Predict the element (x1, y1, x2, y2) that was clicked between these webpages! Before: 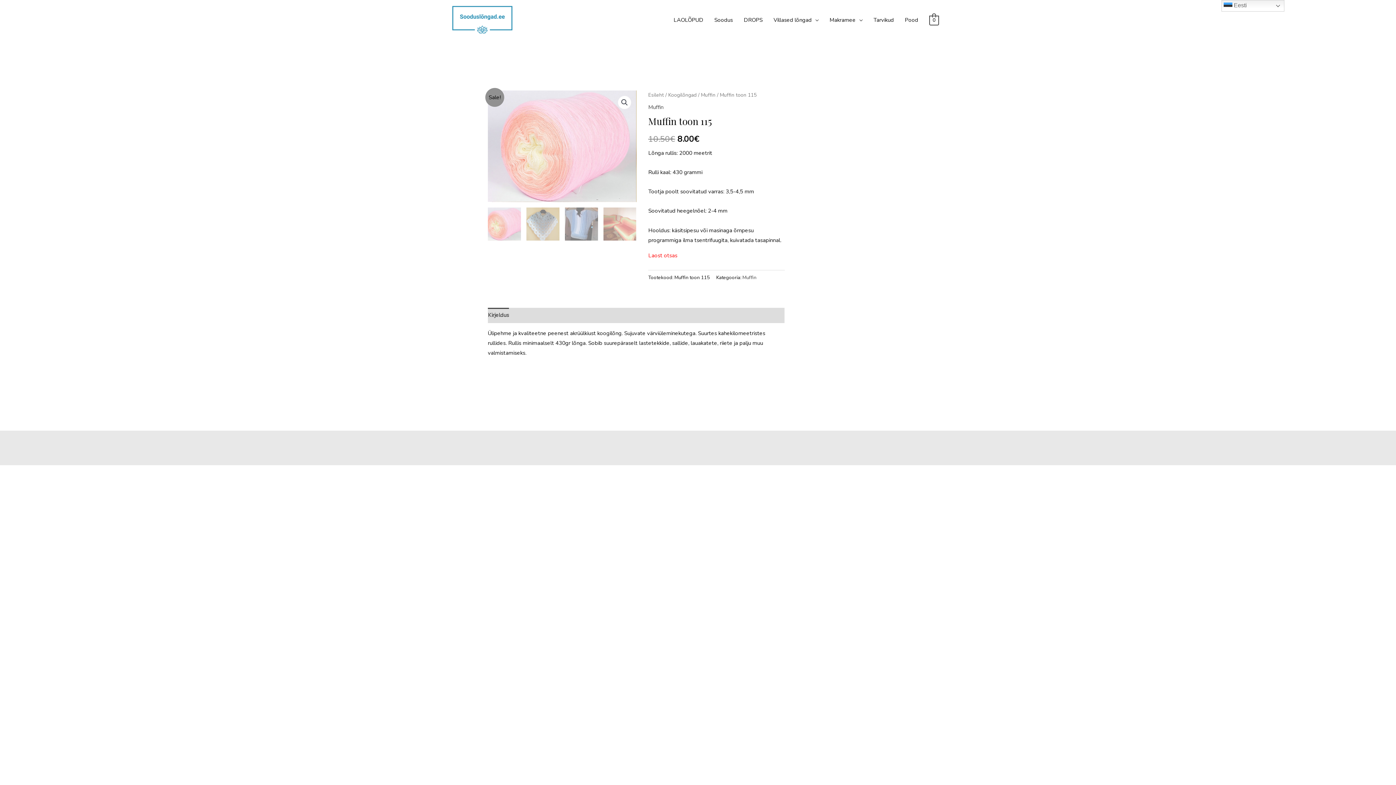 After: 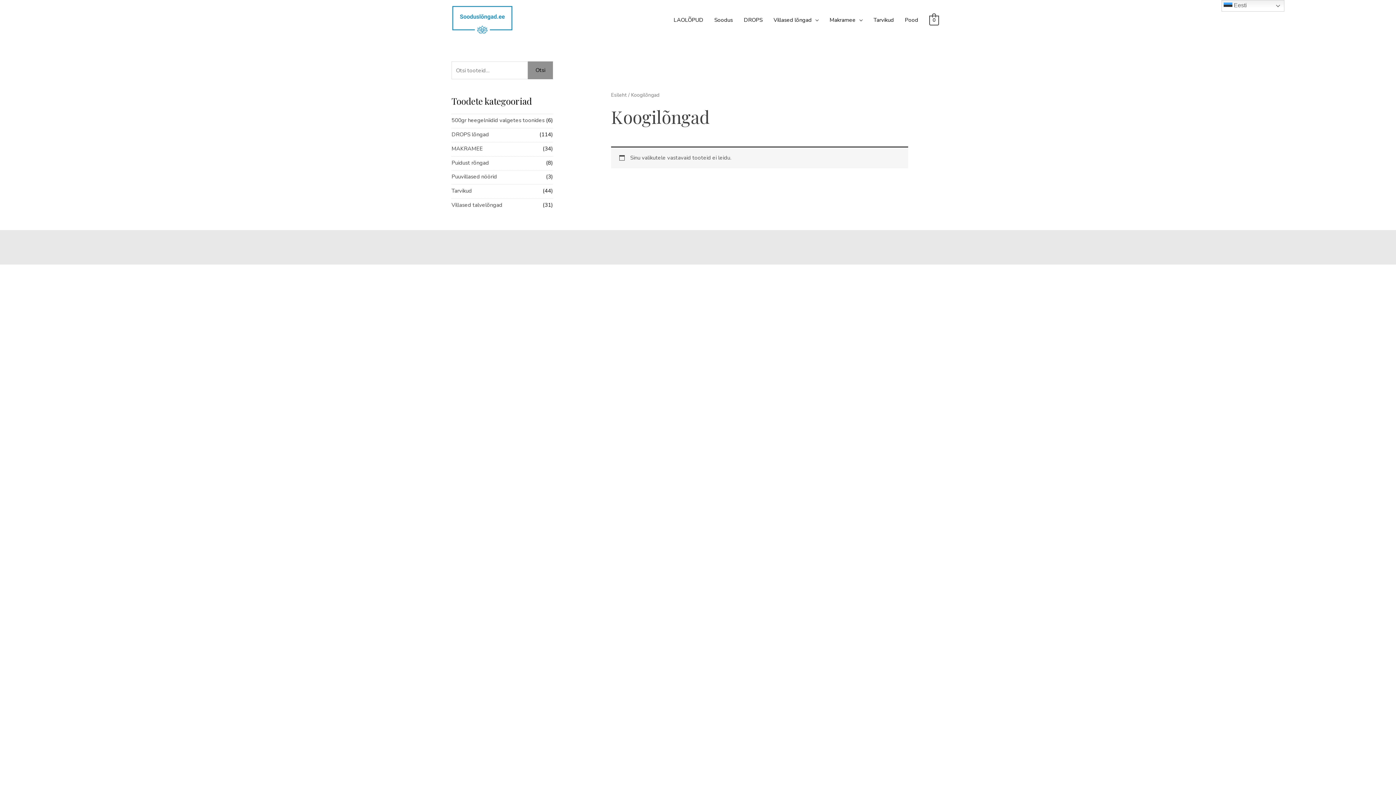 Action: label: Koogilõngad bbox: (668, 91, 696, 98)